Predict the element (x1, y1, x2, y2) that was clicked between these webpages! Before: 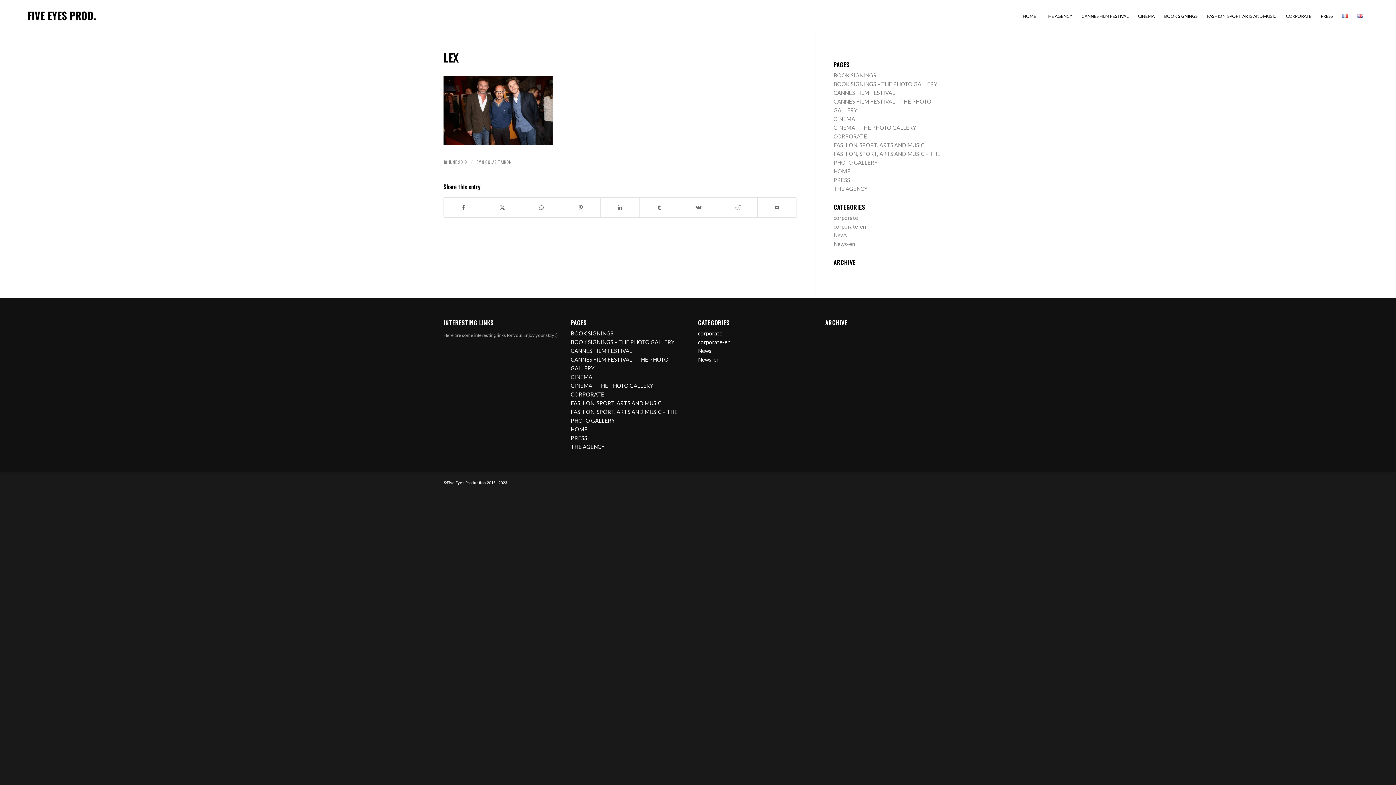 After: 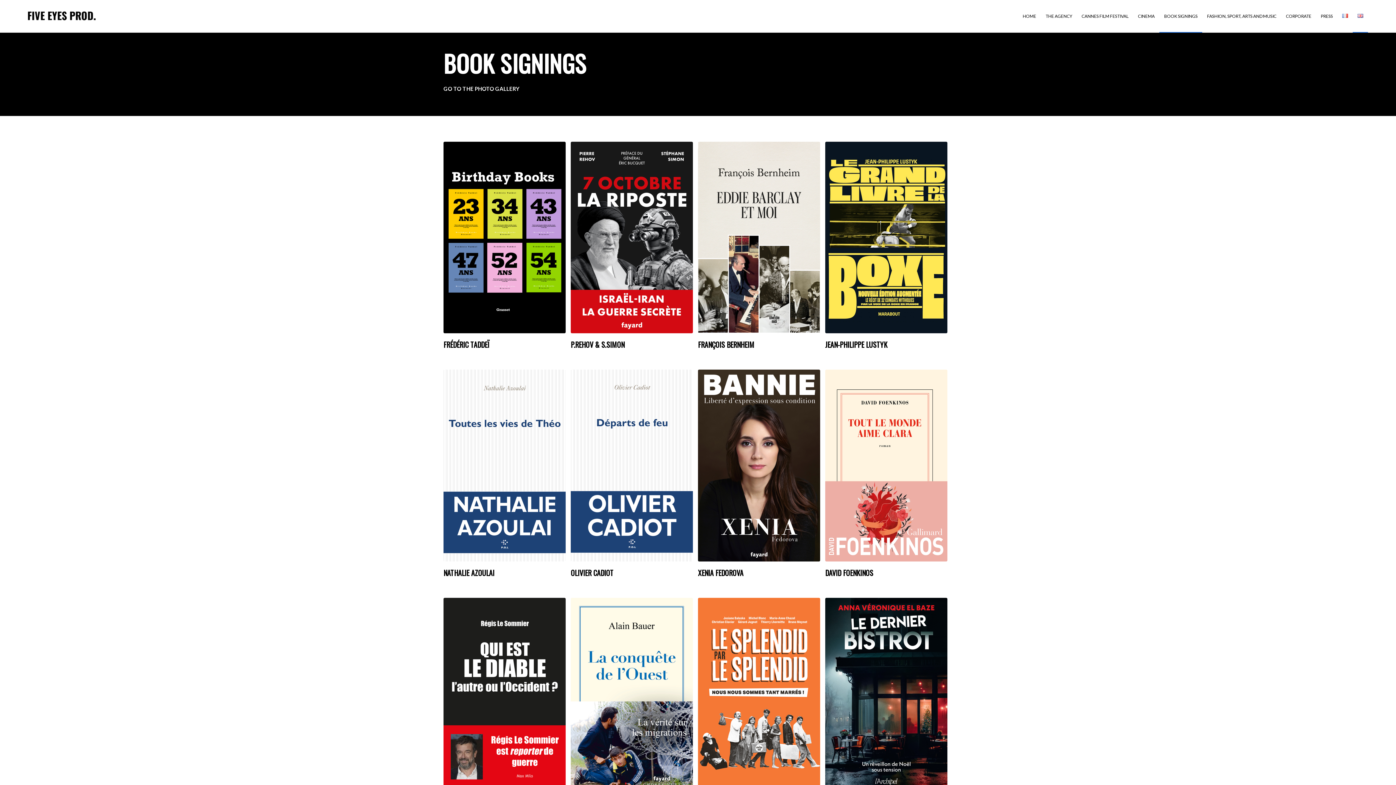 Action: bbox: (1159, 0, 1202, 32) label: BOOK SIGNINGS